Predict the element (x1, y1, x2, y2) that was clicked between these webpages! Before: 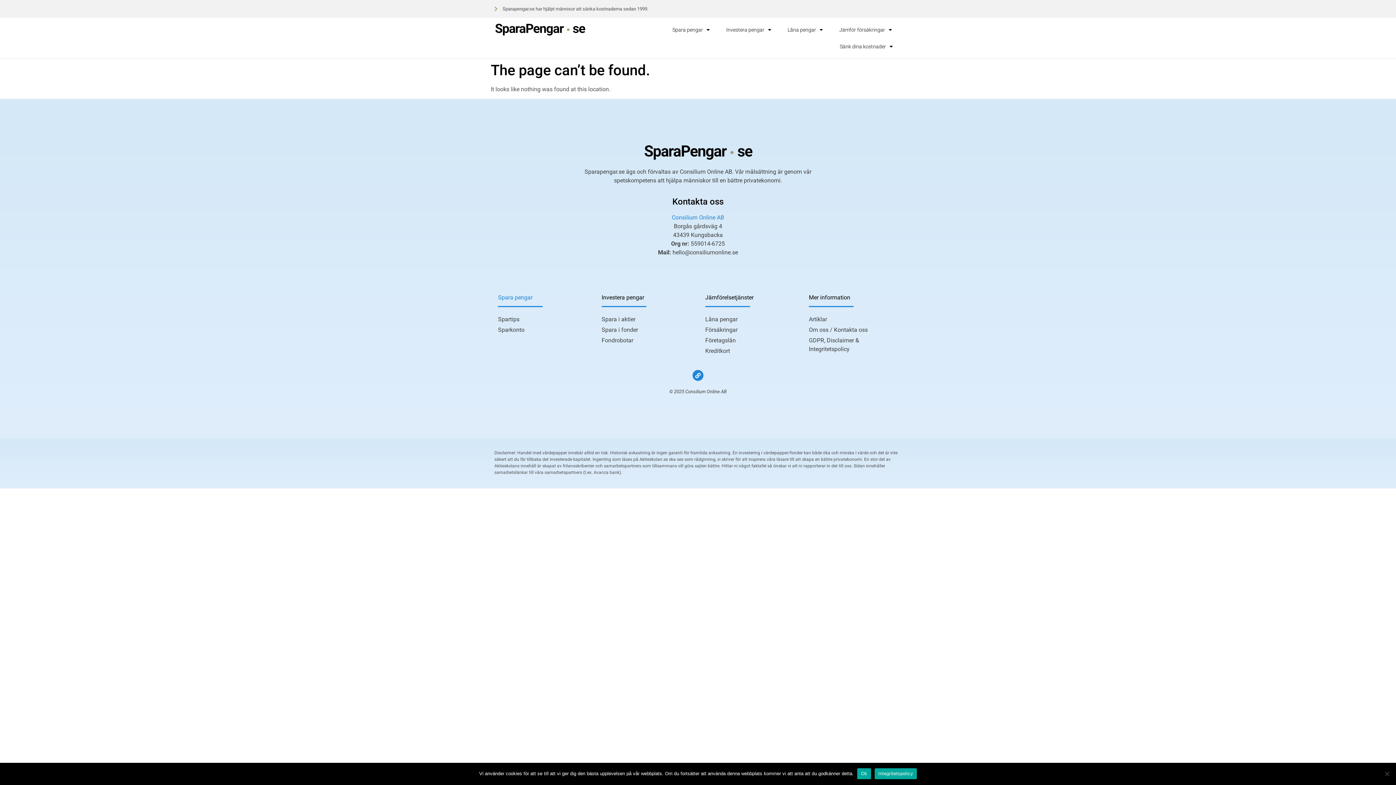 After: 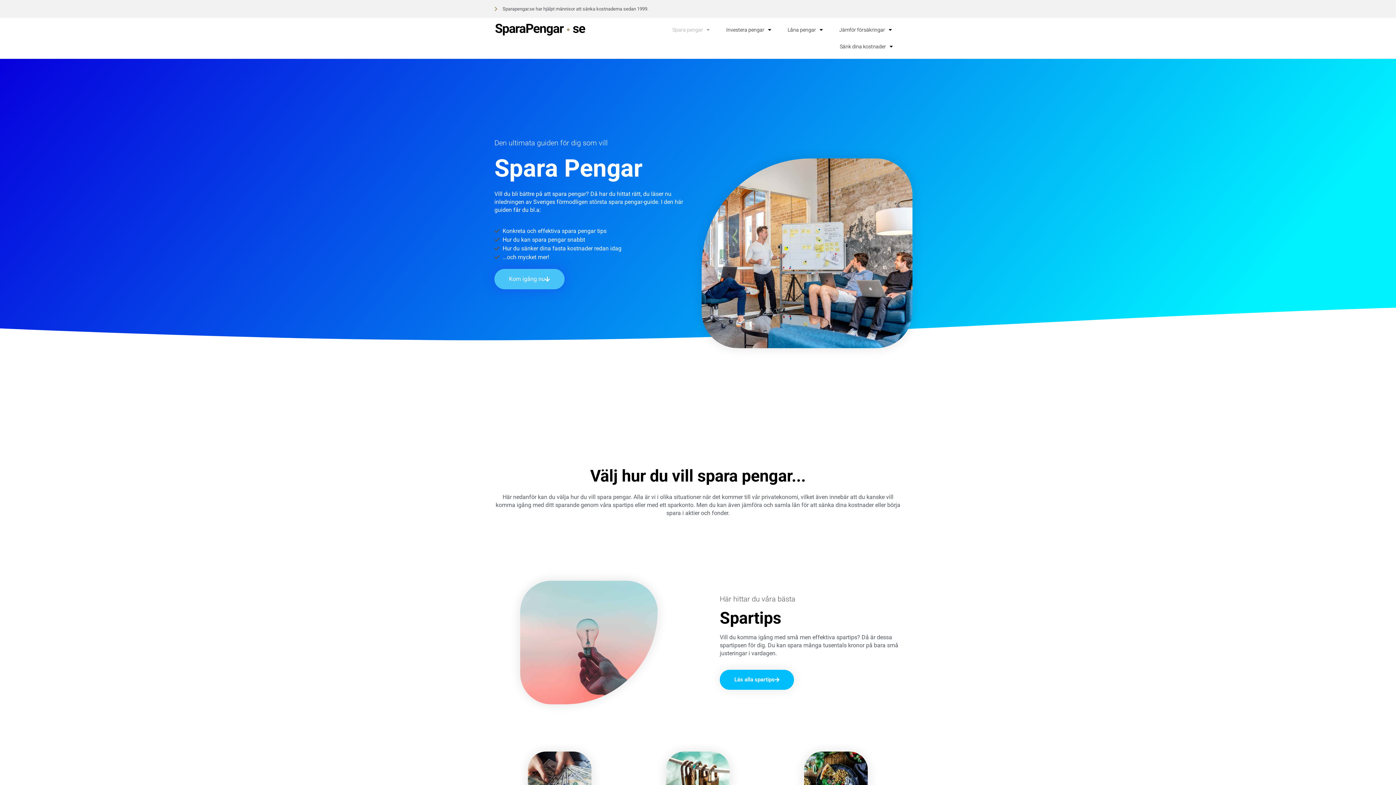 Action: bbox: (494, 21, 585, 36)